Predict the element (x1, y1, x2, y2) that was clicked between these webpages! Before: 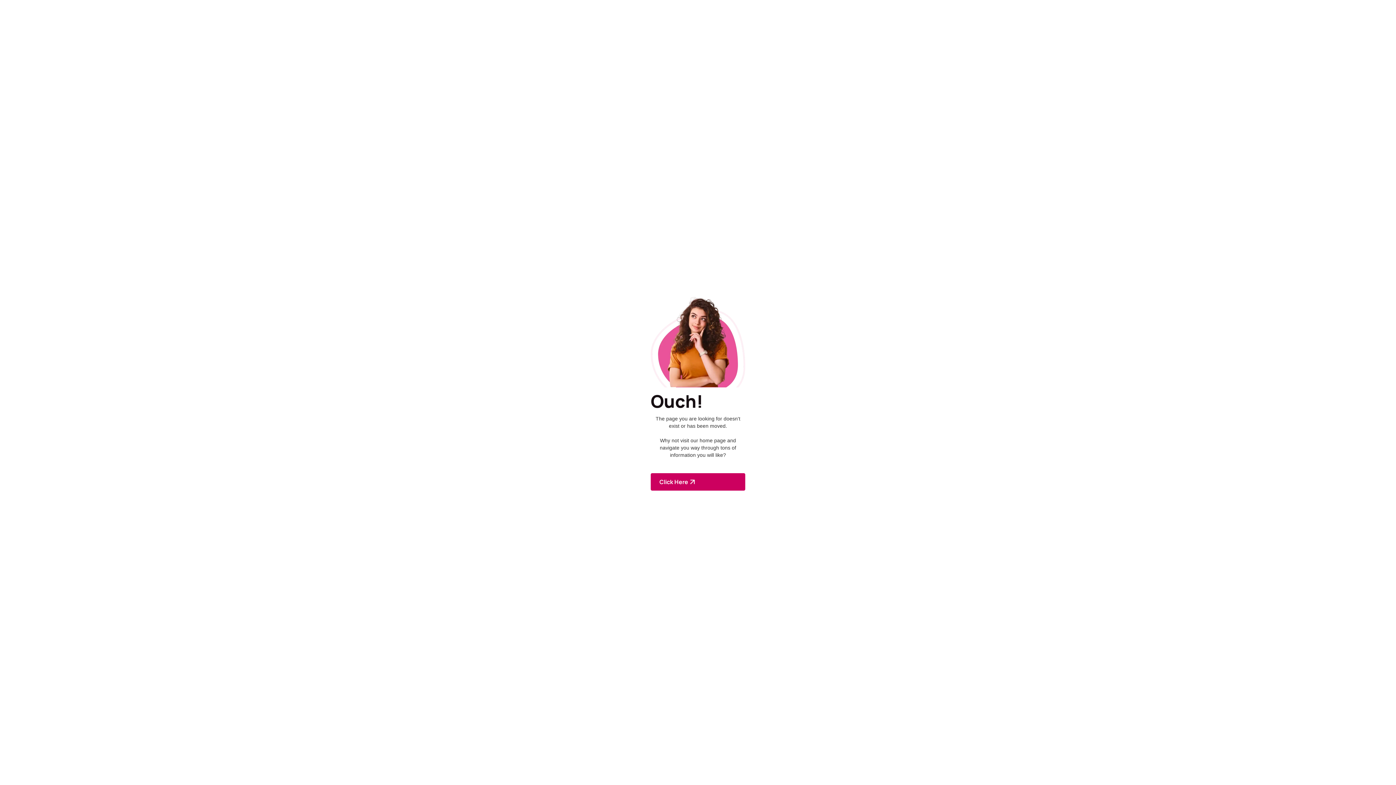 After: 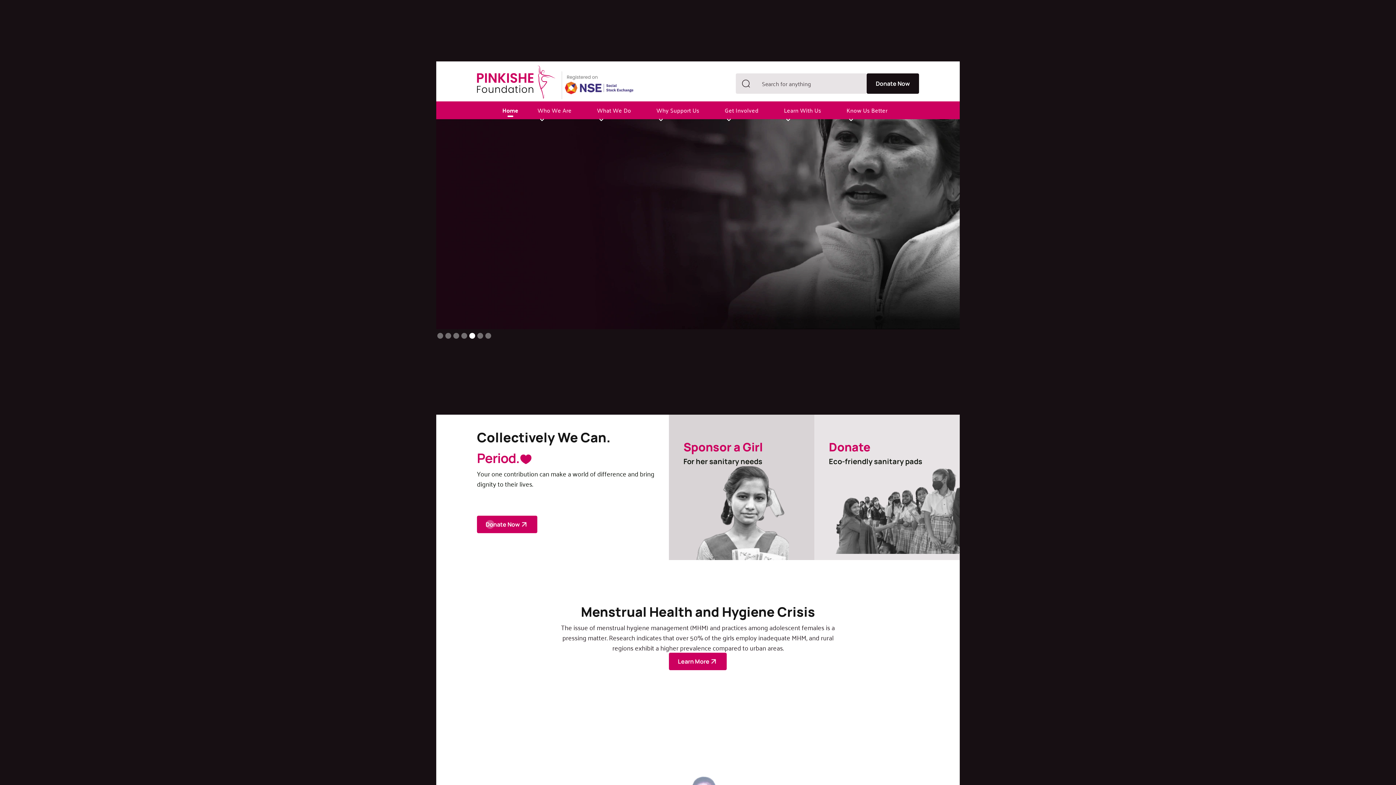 Action: bbox: (650, 473, 745, 490) label: Click Here